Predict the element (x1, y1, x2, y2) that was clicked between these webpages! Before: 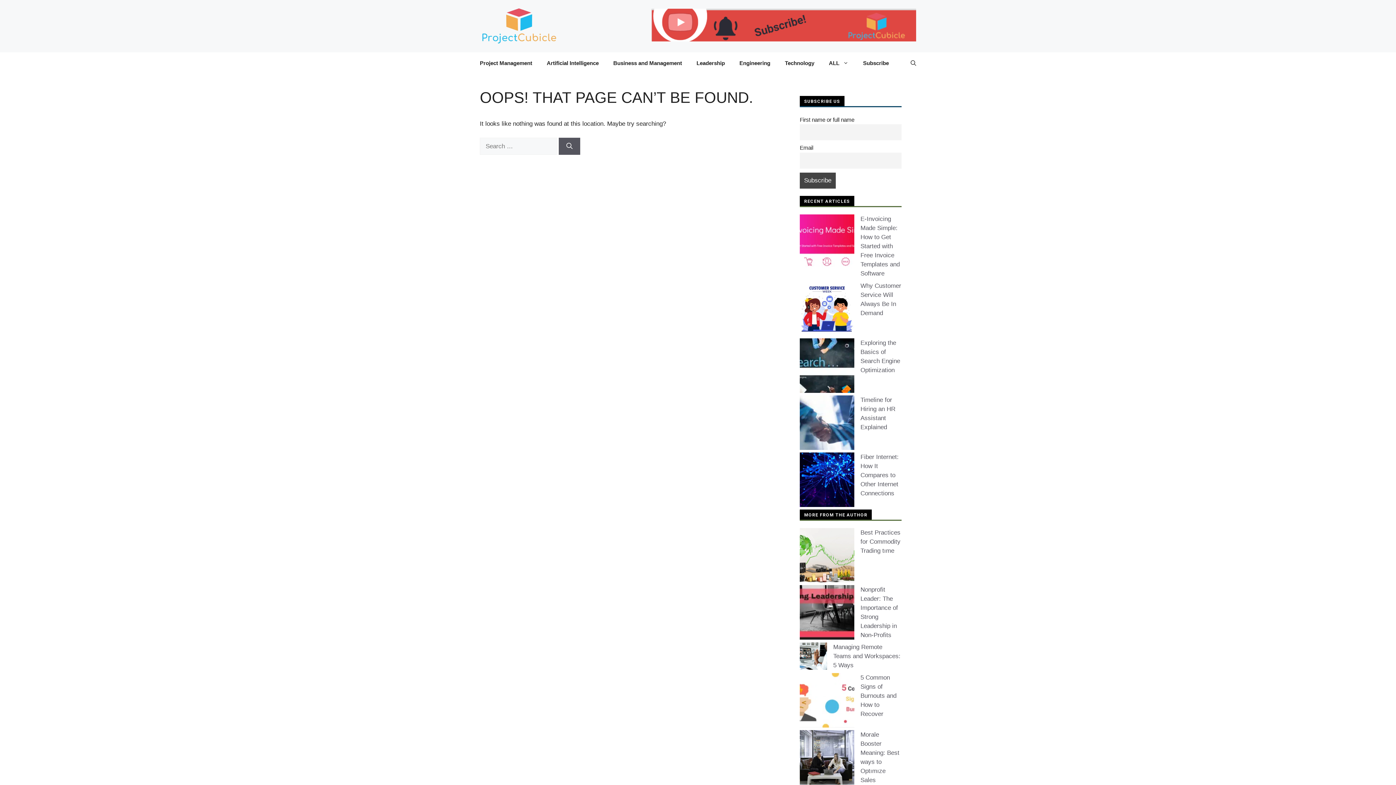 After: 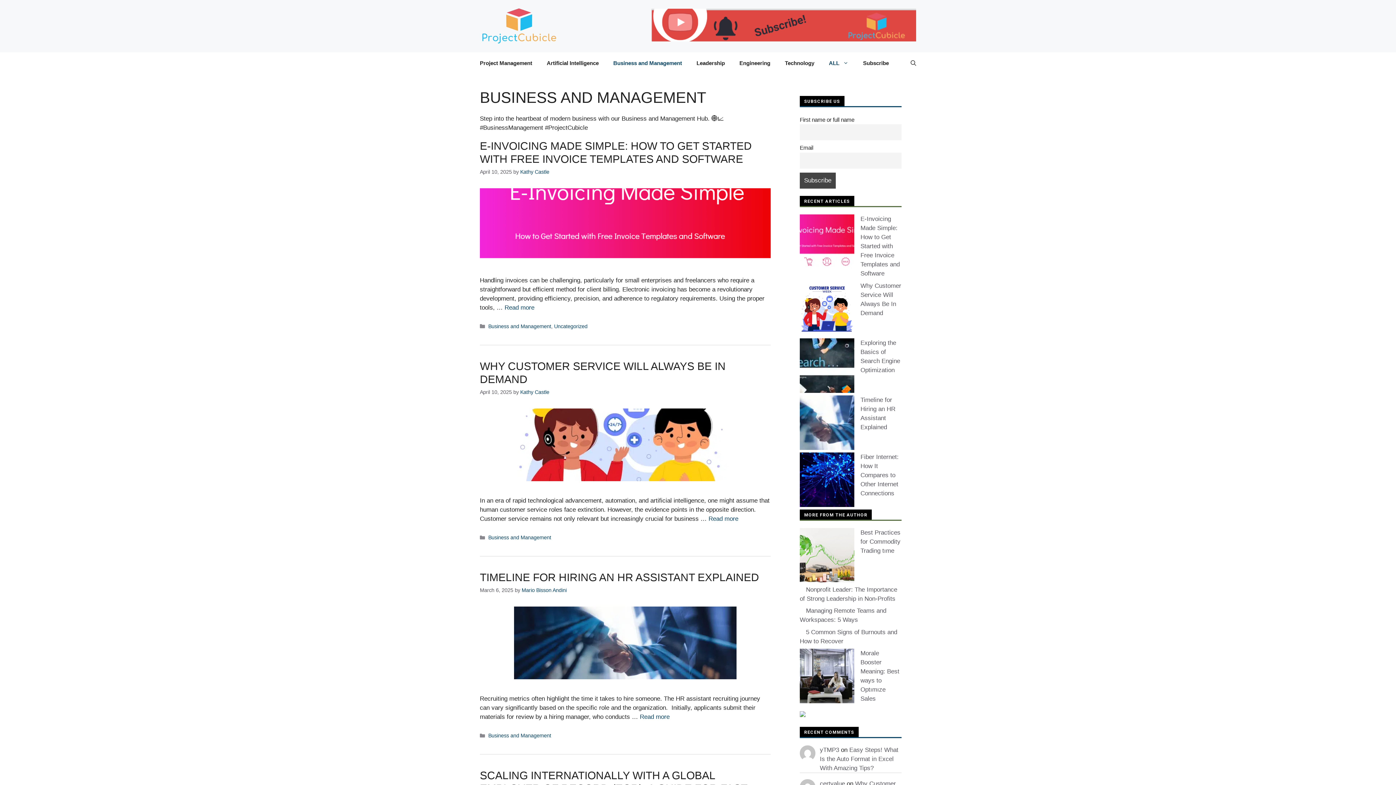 Action: bbox: (606, 52, 689, 74) label: Business and Management